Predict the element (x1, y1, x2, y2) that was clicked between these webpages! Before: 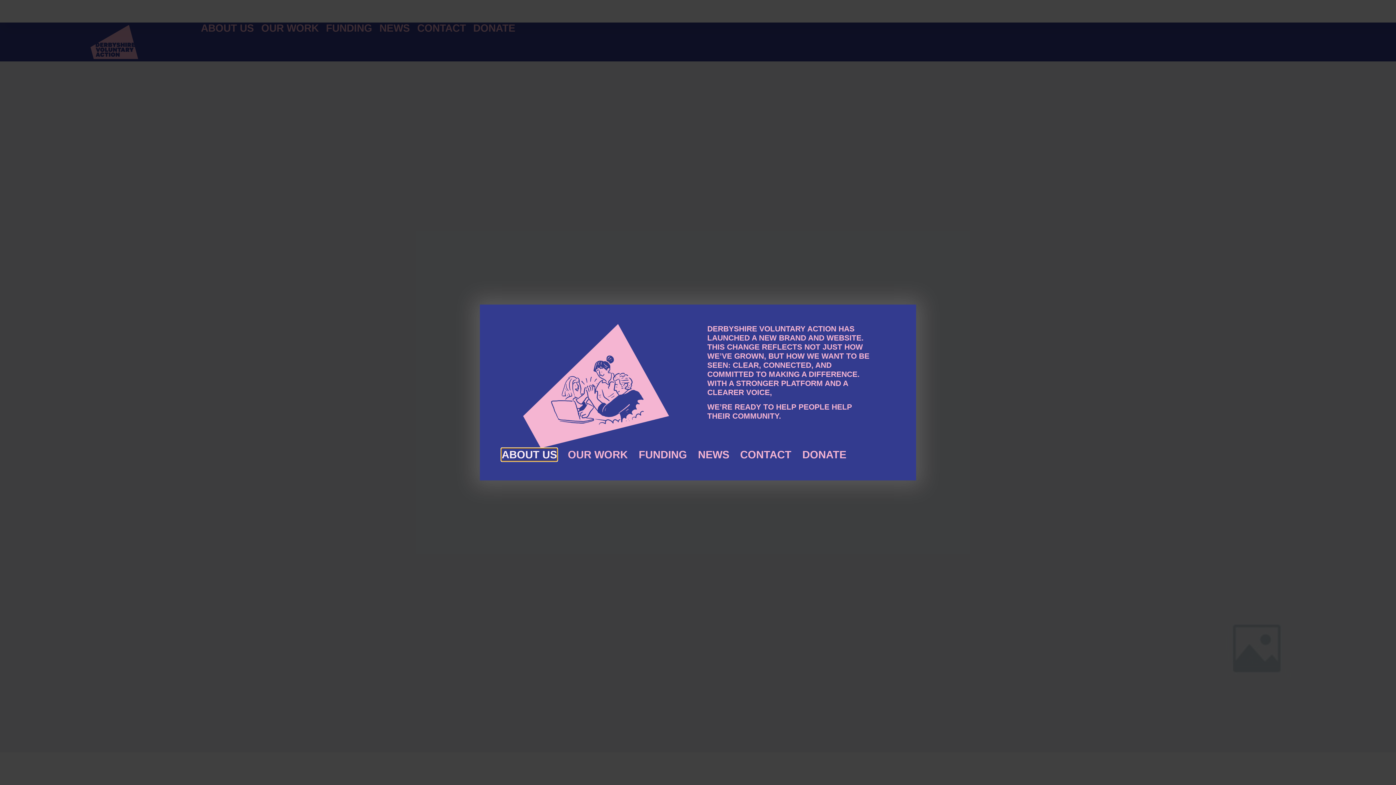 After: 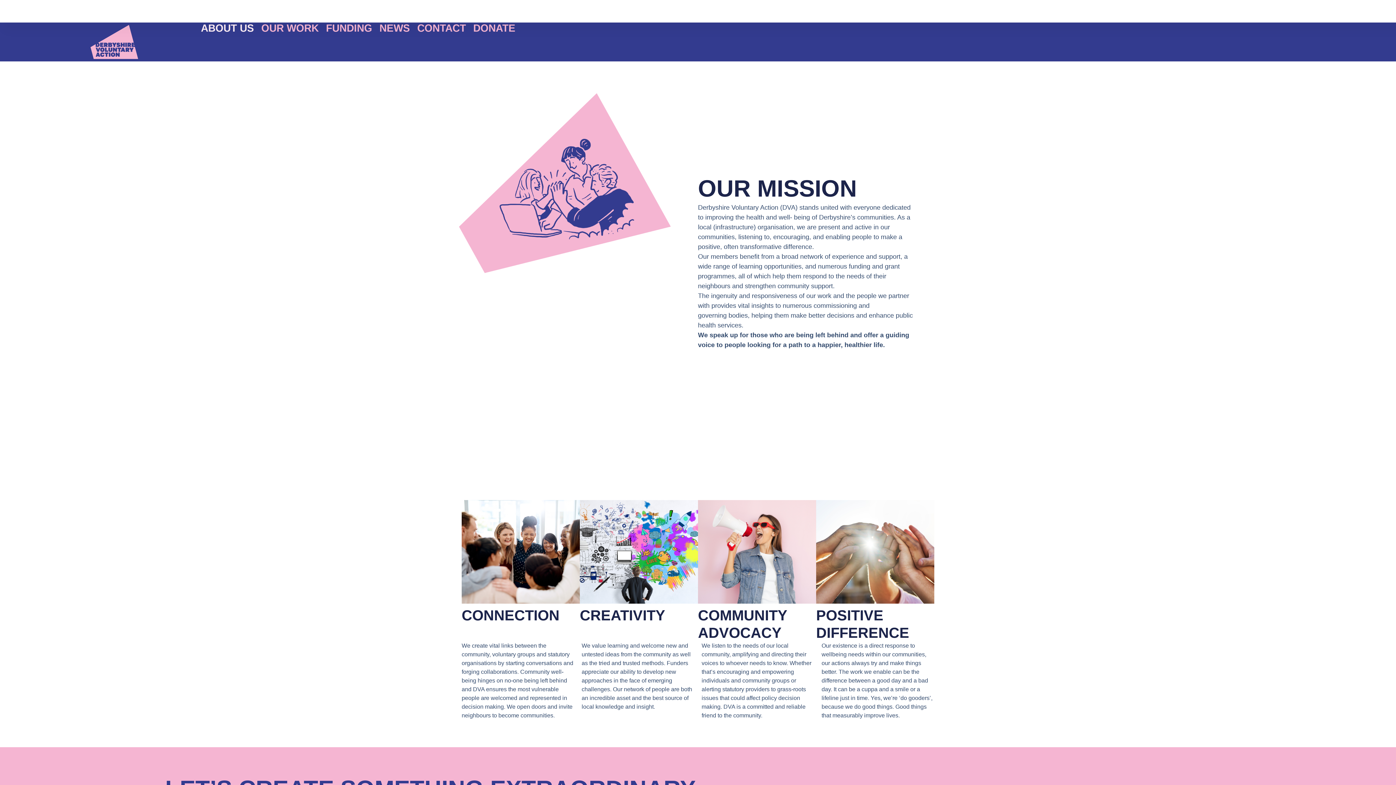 Action: bbox: (501, 448, 557, 460) label: ABOUT US